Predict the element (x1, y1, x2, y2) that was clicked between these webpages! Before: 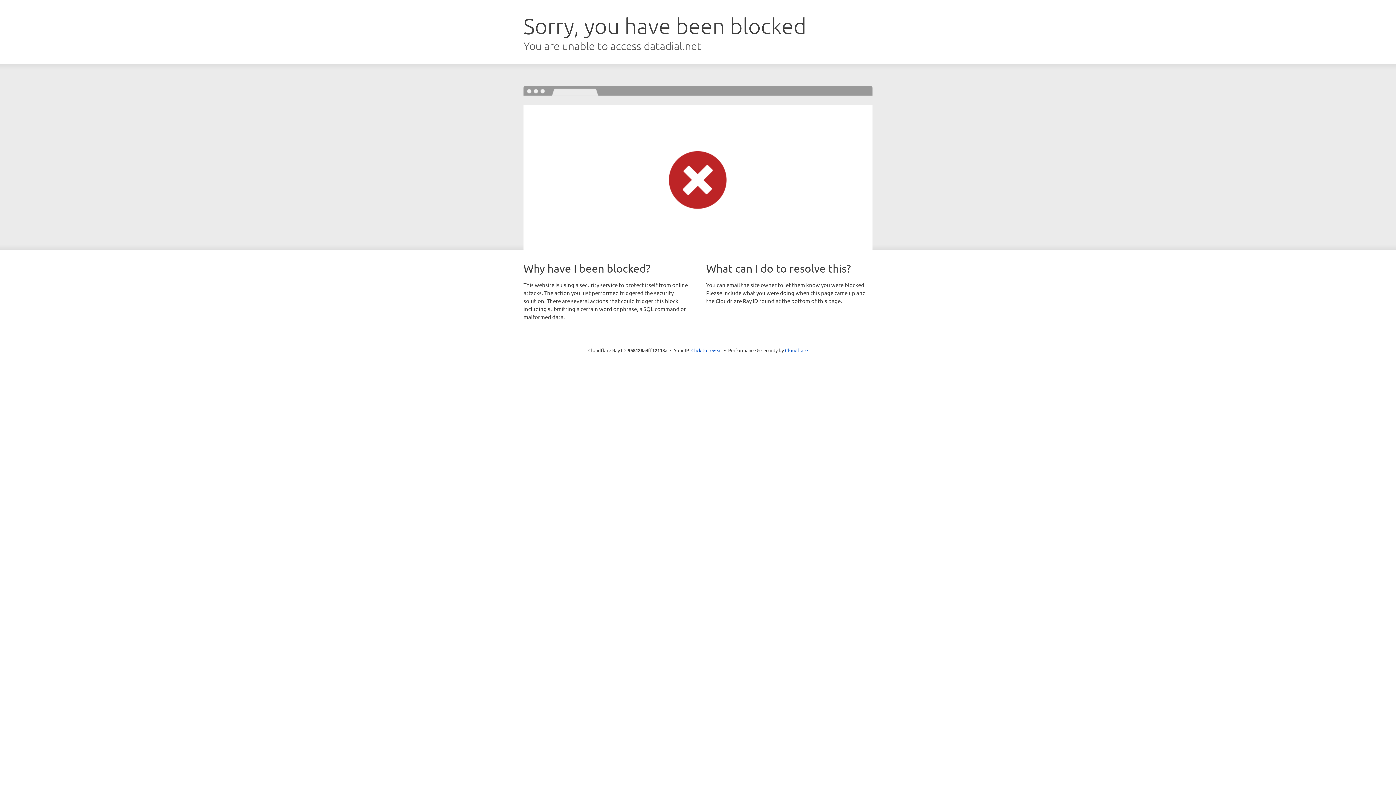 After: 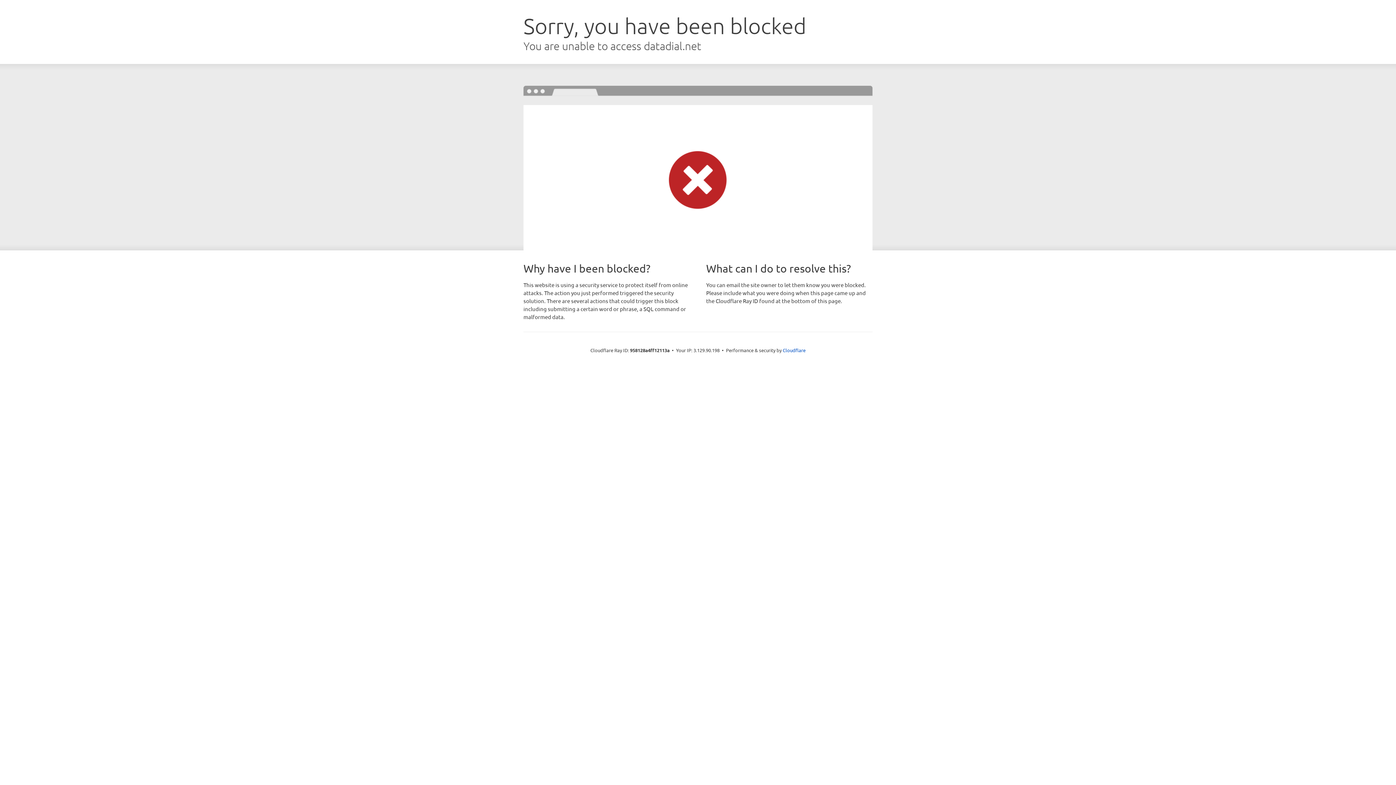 Action: label: Click to reveal bbox: (691, 346, 722, 353)